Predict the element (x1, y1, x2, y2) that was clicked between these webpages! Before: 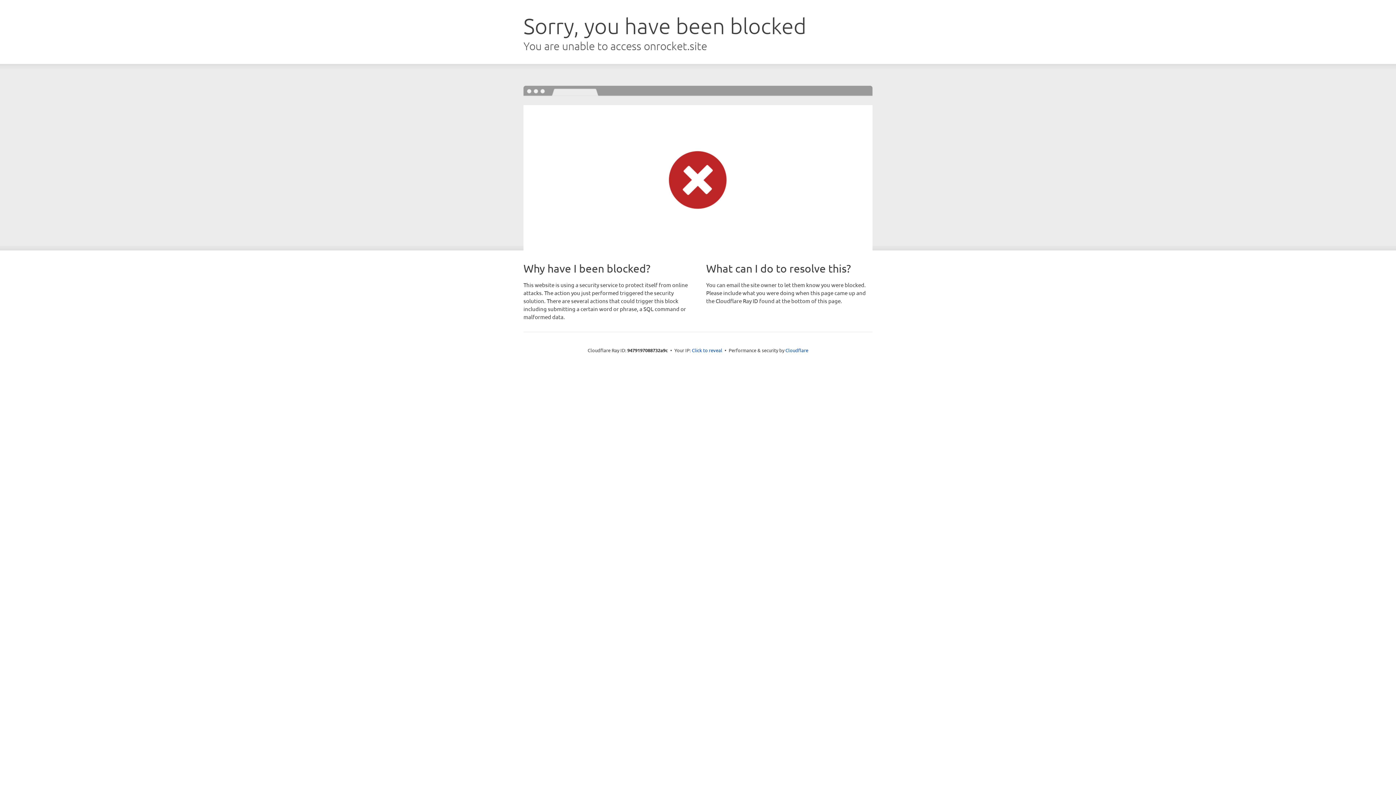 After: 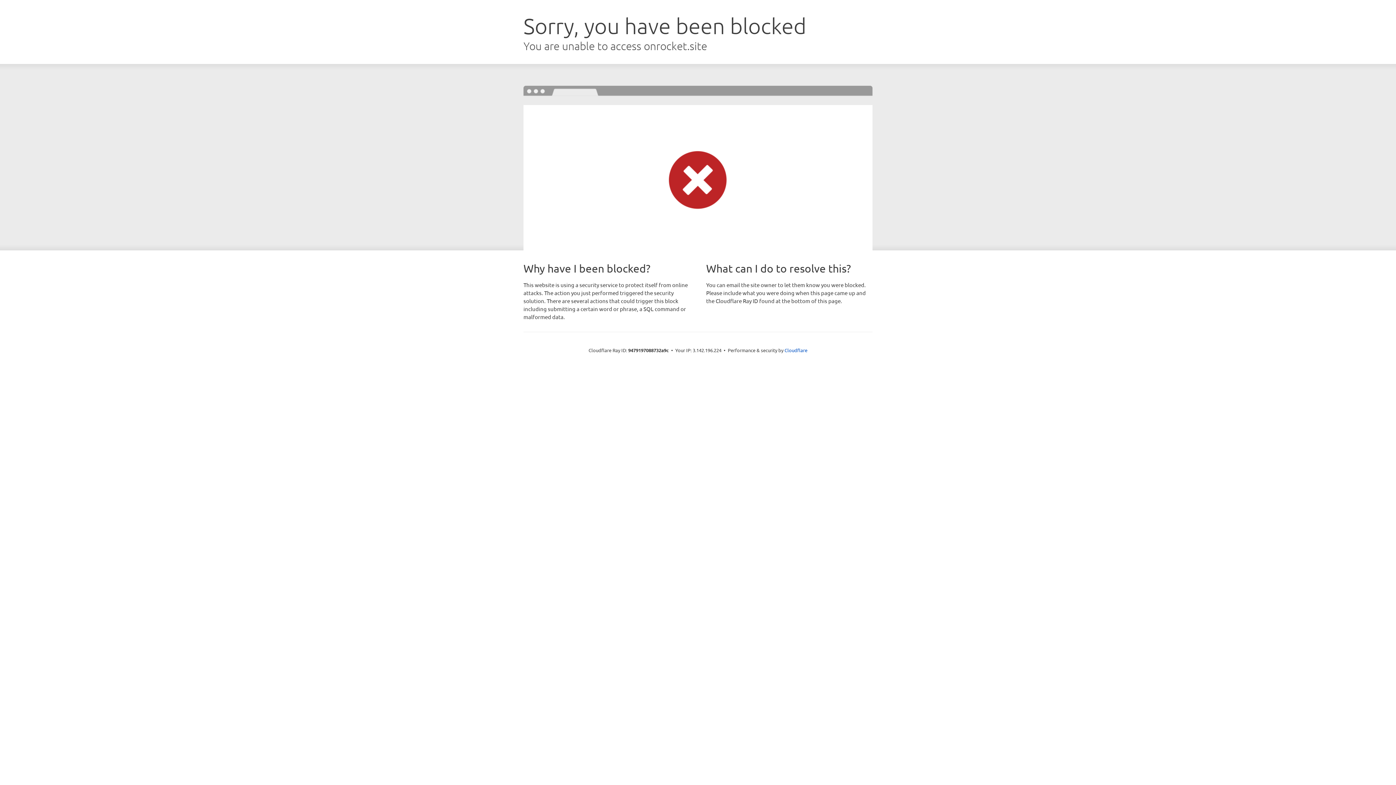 Action: bbox: (692, 346, 722, 353) label: Click to reveal